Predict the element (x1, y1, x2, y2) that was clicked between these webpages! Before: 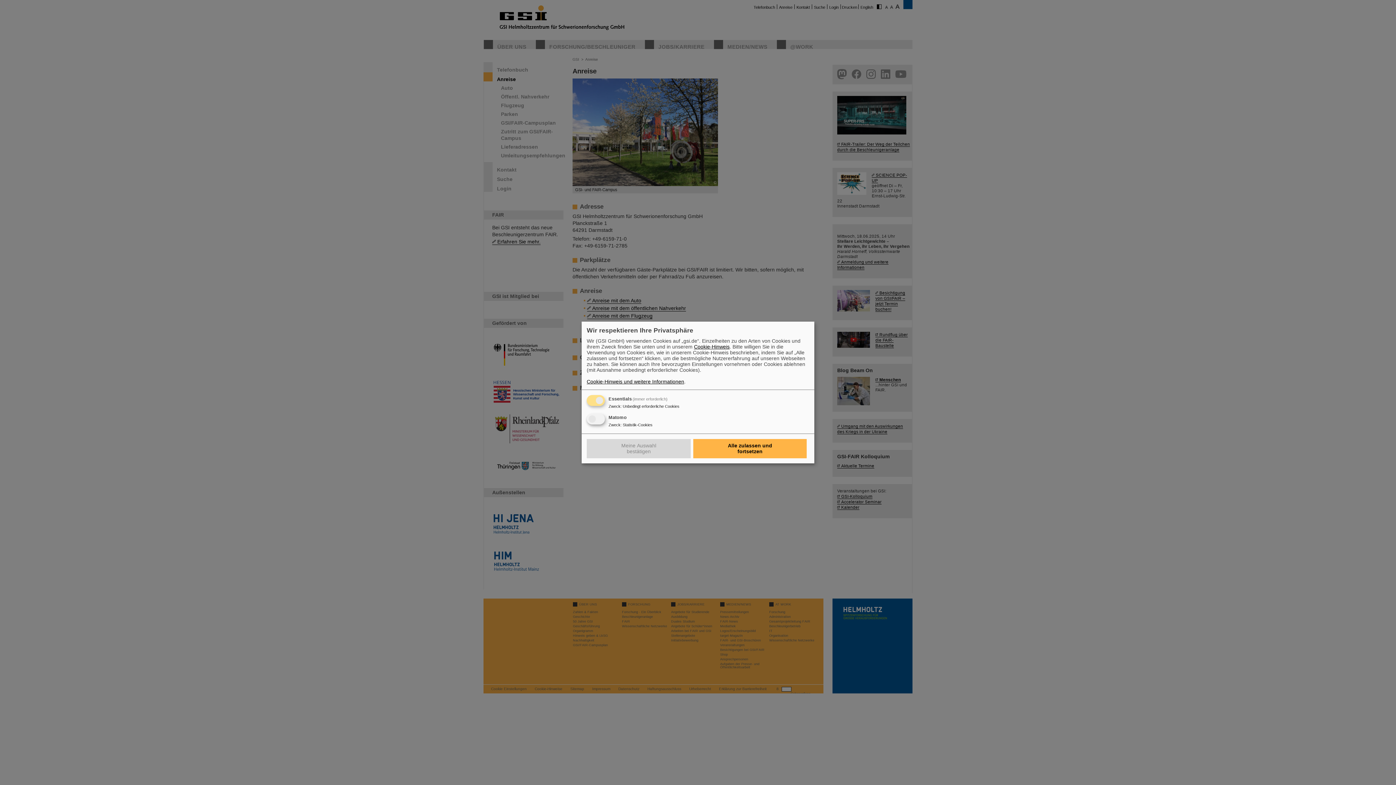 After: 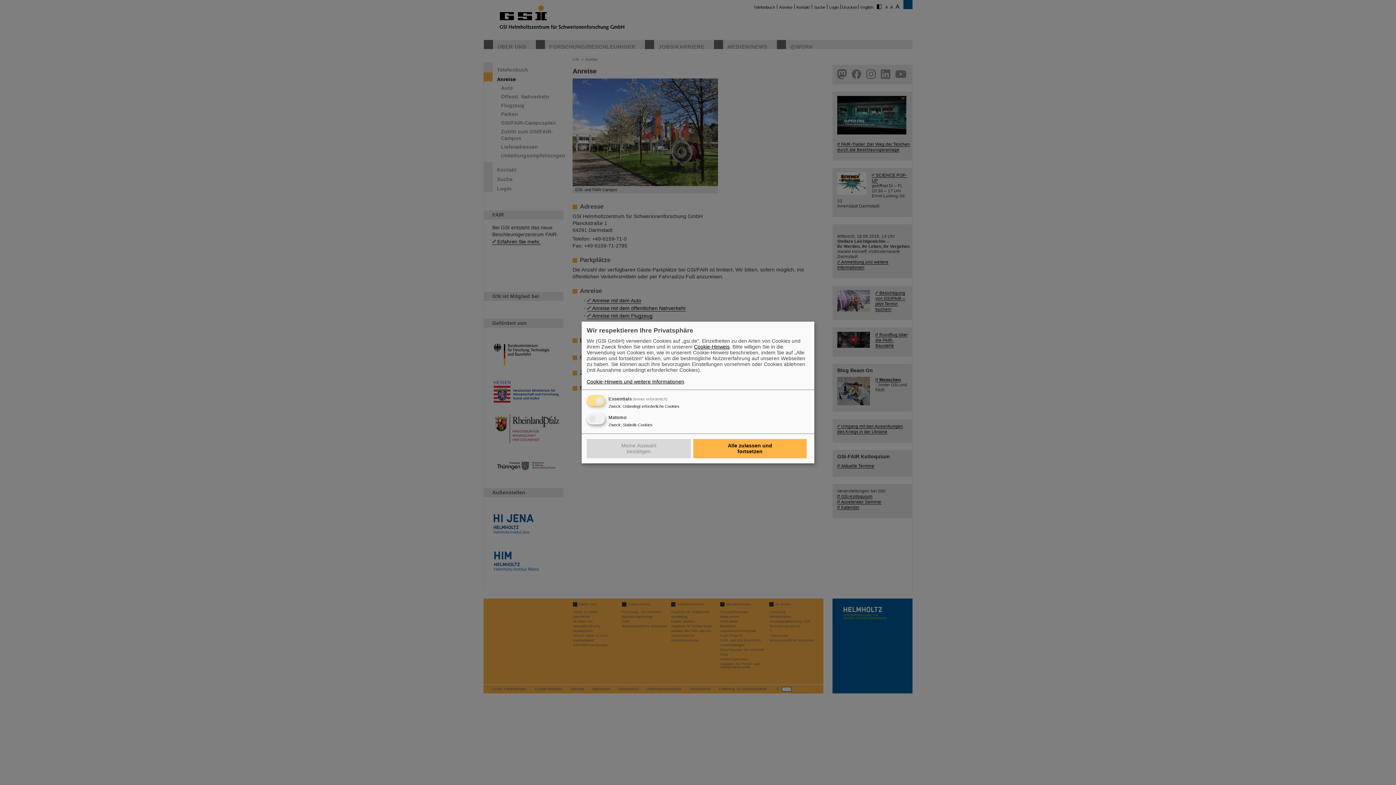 Action: bbox: (586, 378, 684, 384) label: Cookie-Hinweis und weitere Informationen